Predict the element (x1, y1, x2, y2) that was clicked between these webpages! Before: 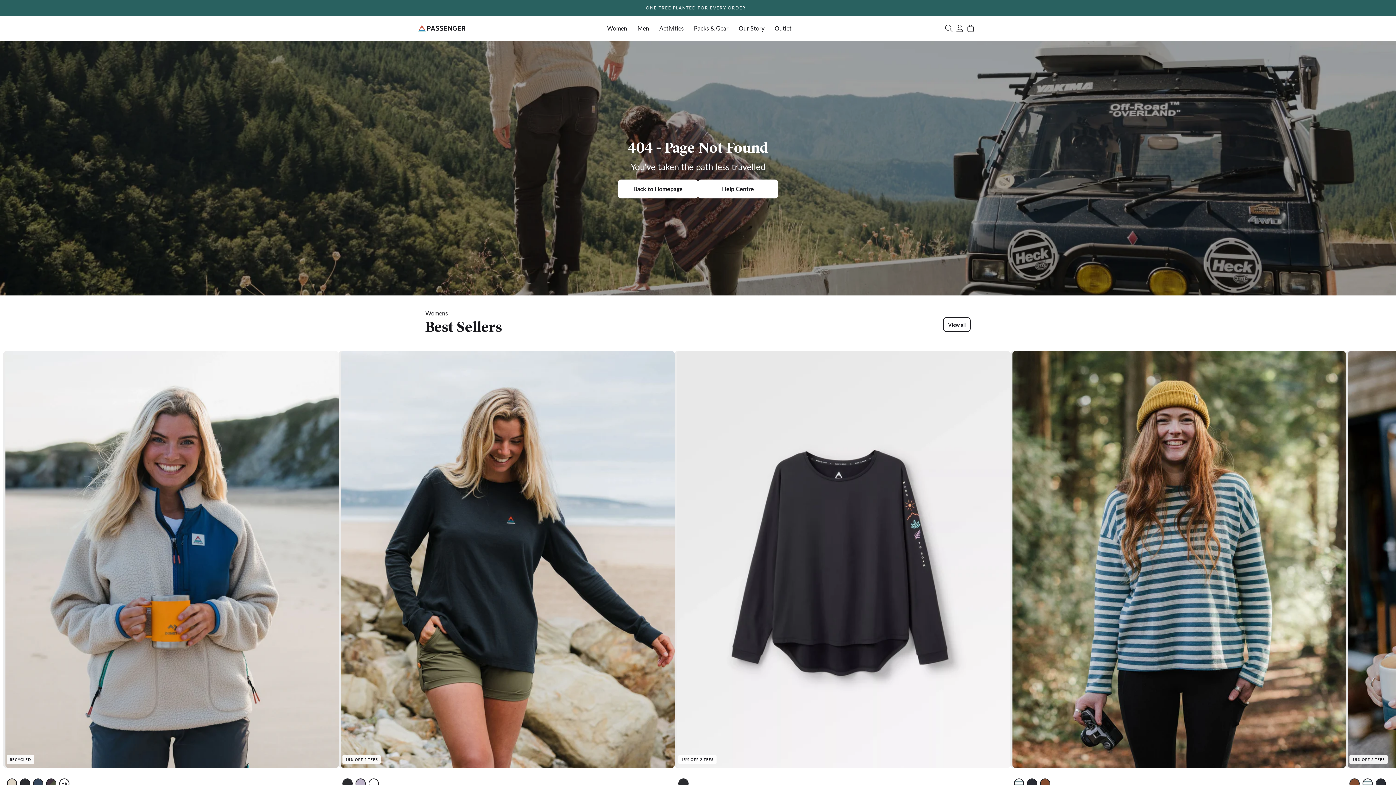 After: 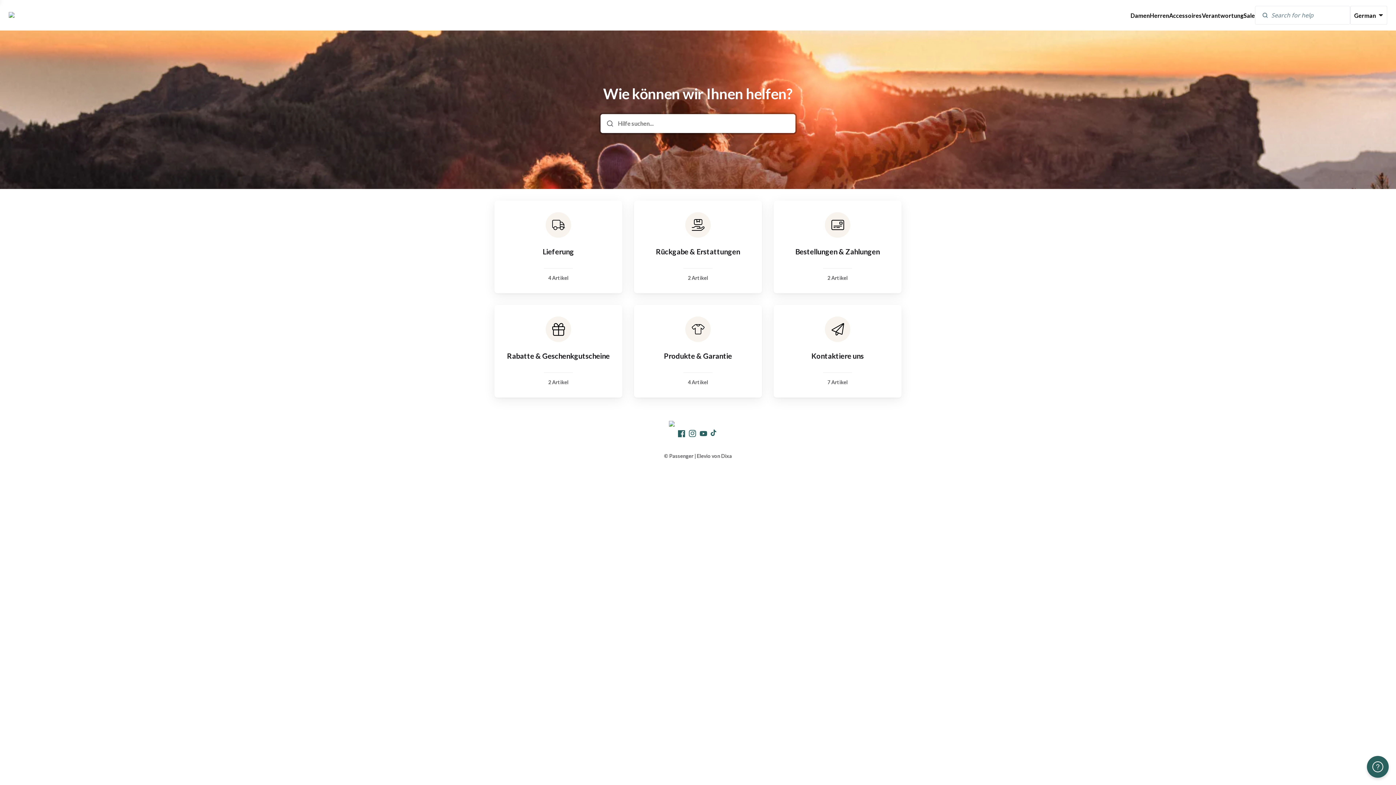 Action: bbox: (698, 179, 778, 198) label: Help Centre